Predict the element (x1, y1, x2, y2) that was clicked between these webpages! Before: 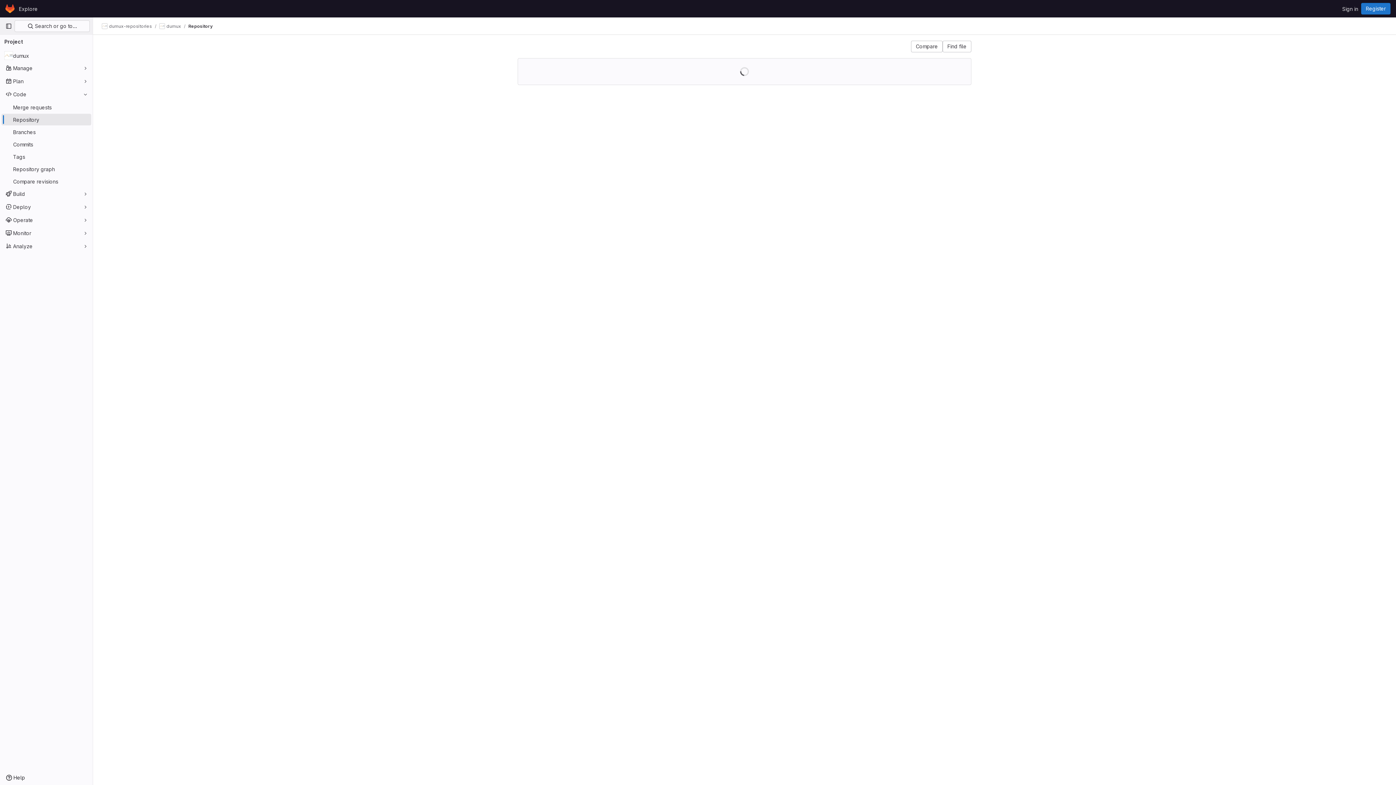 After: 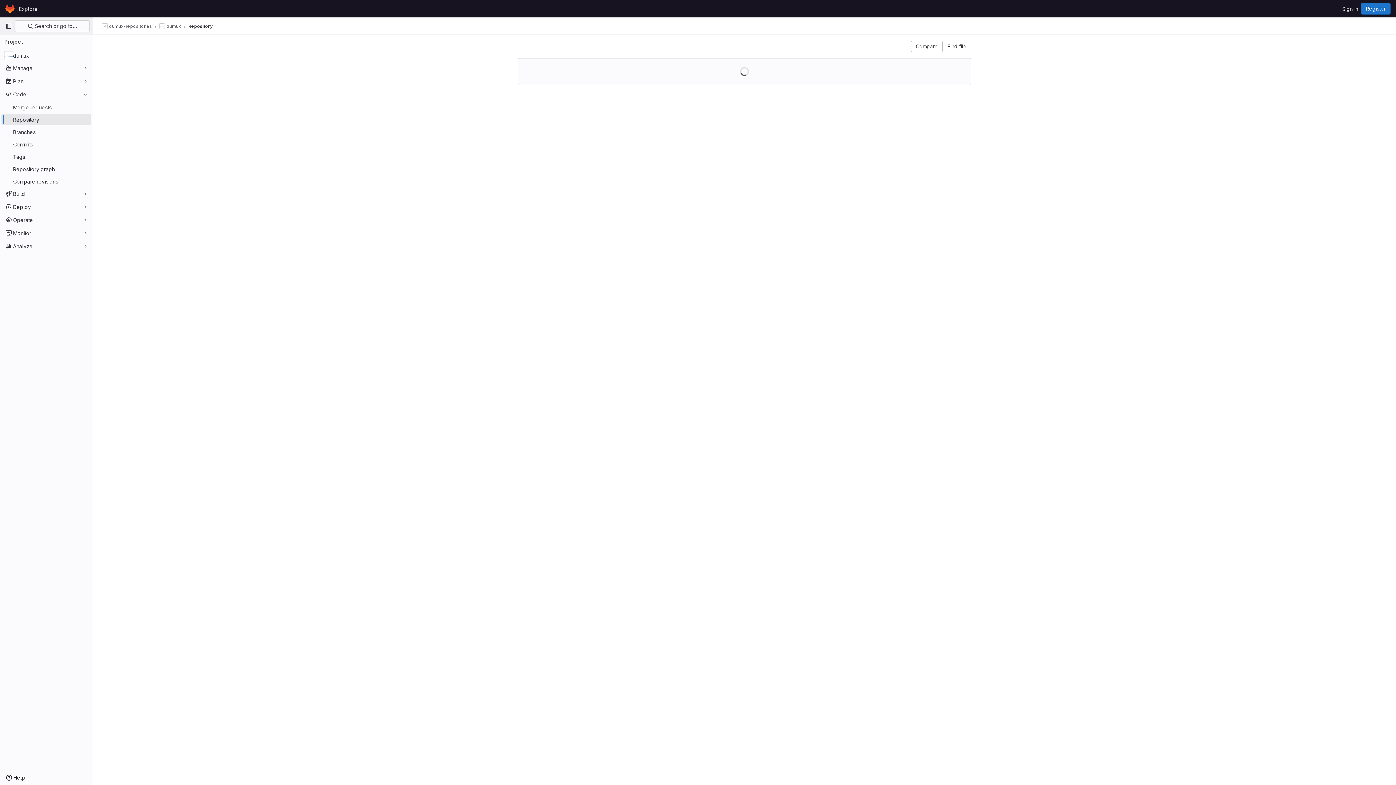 Action: bbox: (1, 113, 91, 125) label: Repository